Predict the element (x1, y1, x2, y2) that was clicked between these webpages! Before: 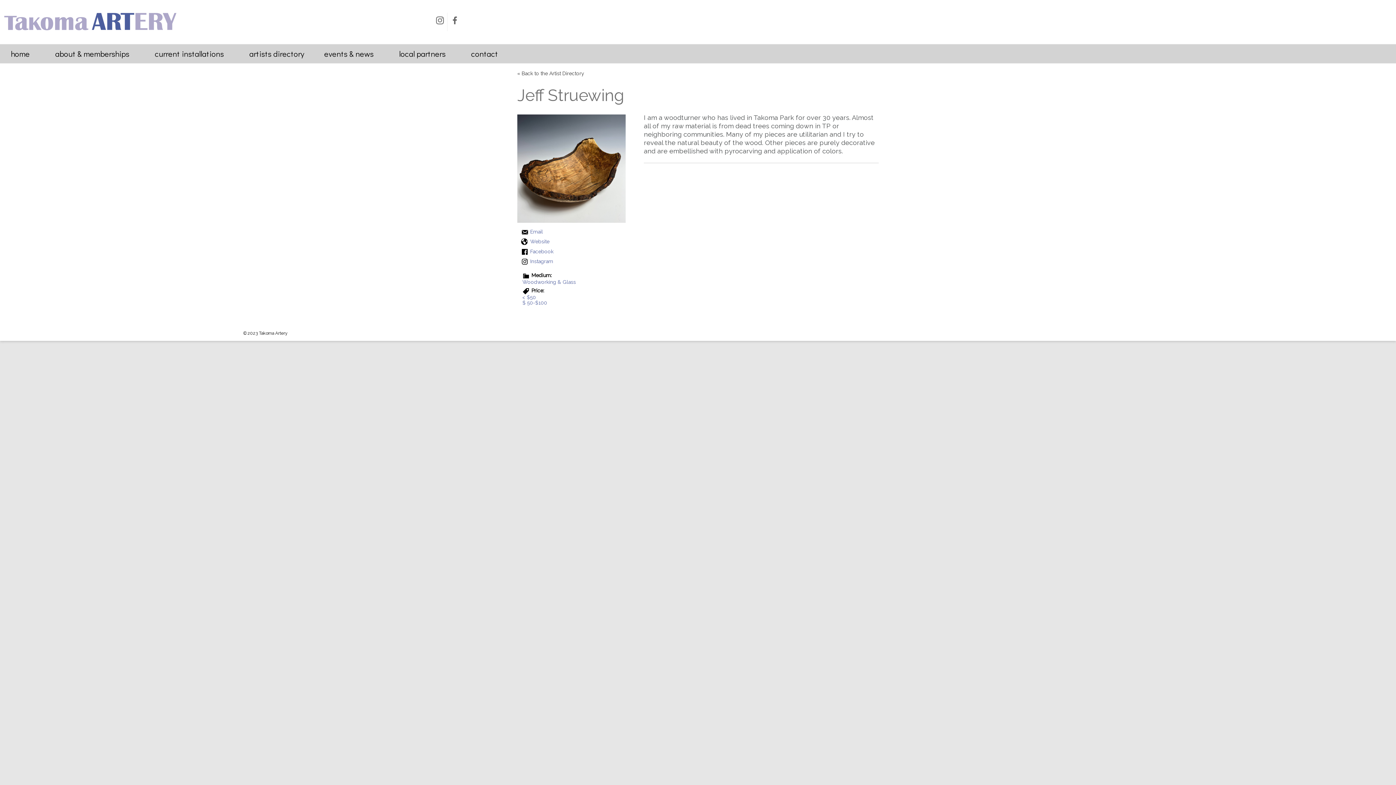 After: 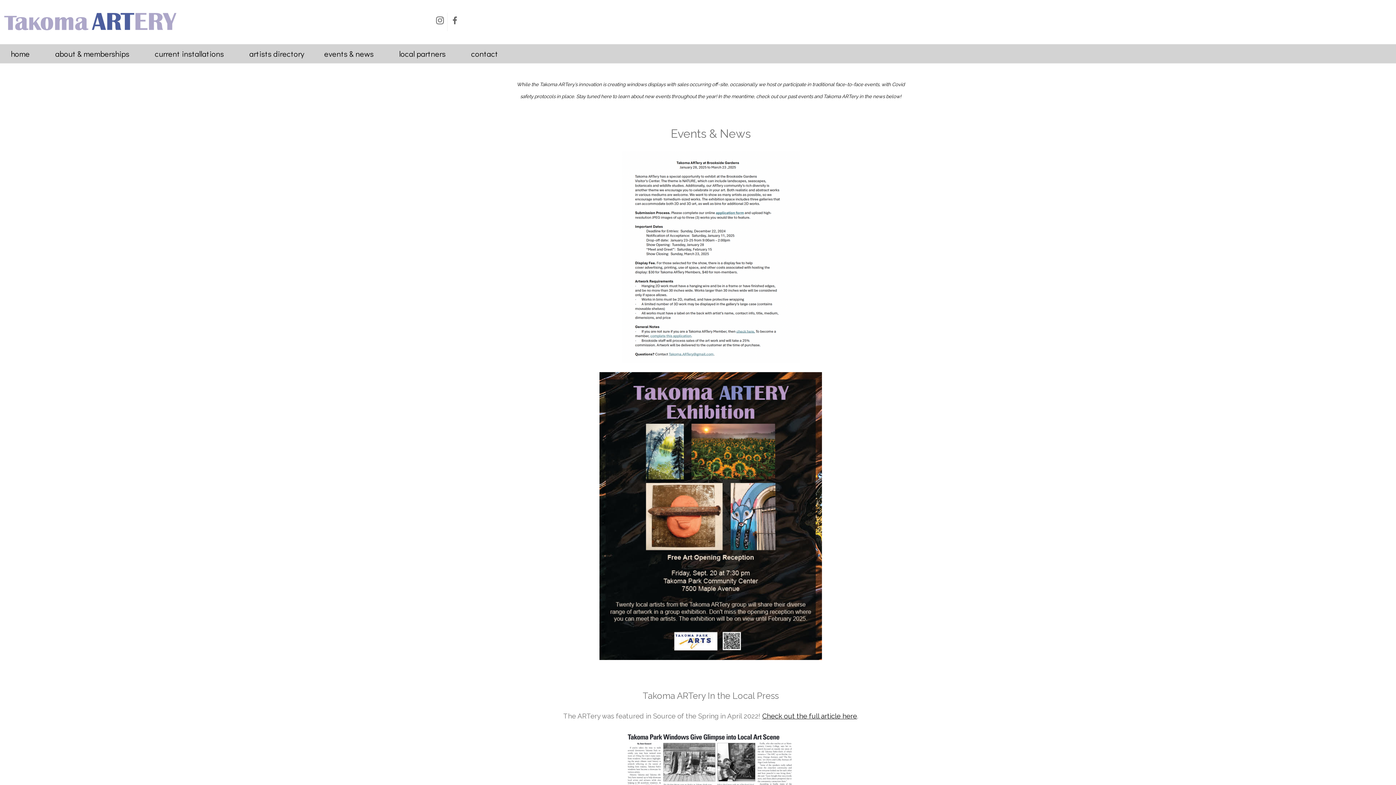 Action: label: events & news bbox: (318, 44, 379, 63)